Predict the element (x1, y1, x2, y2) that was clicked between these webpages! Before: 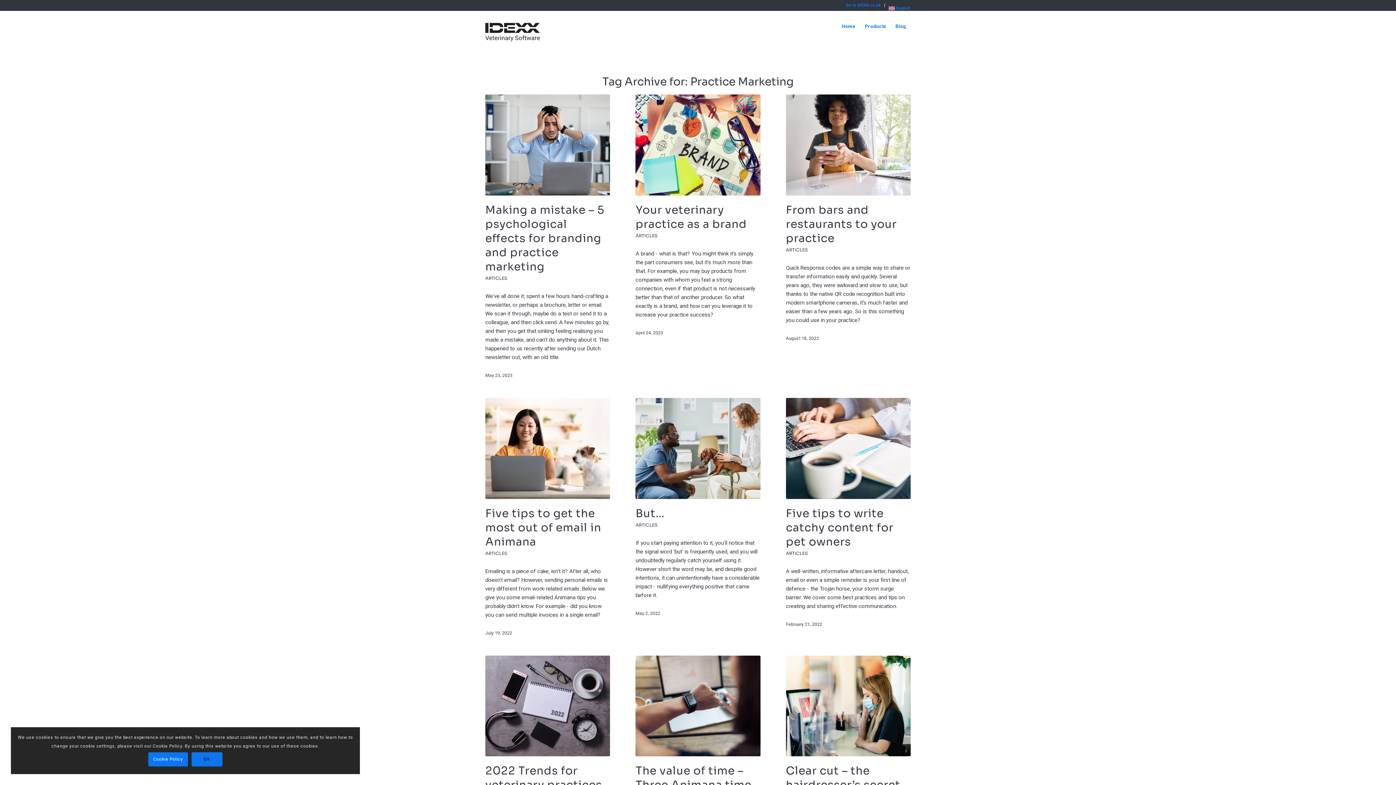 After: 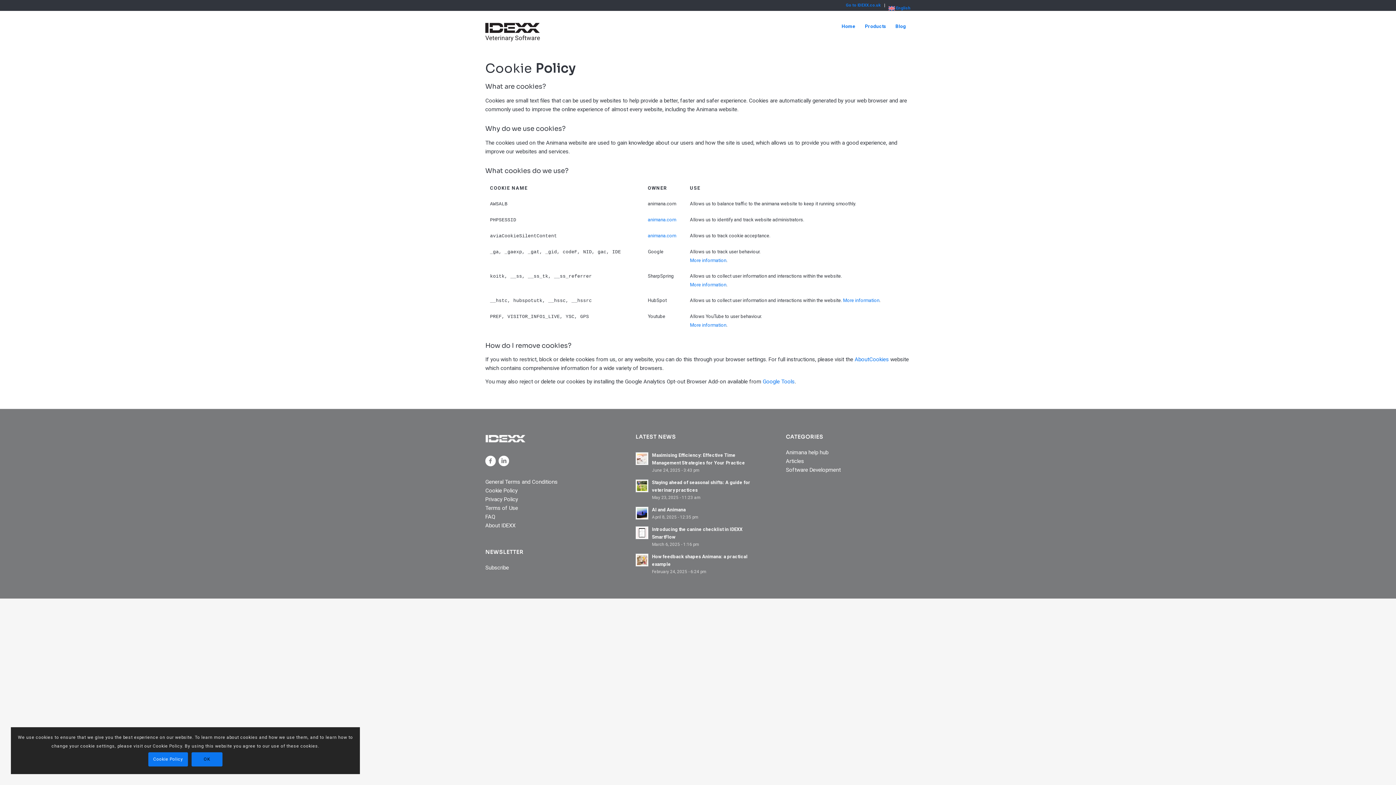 Action: bbox: (148, 752, 187, 766) label: Cookie Policy